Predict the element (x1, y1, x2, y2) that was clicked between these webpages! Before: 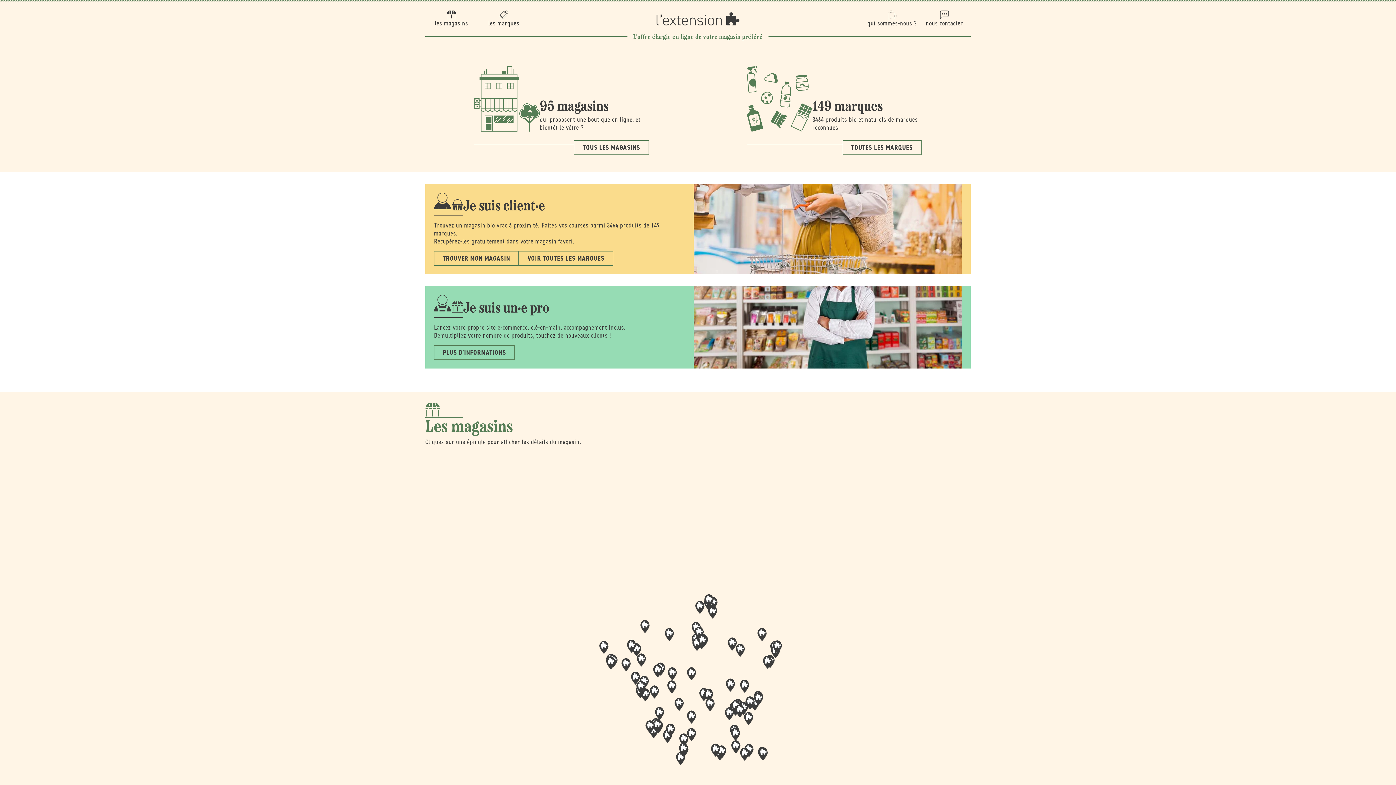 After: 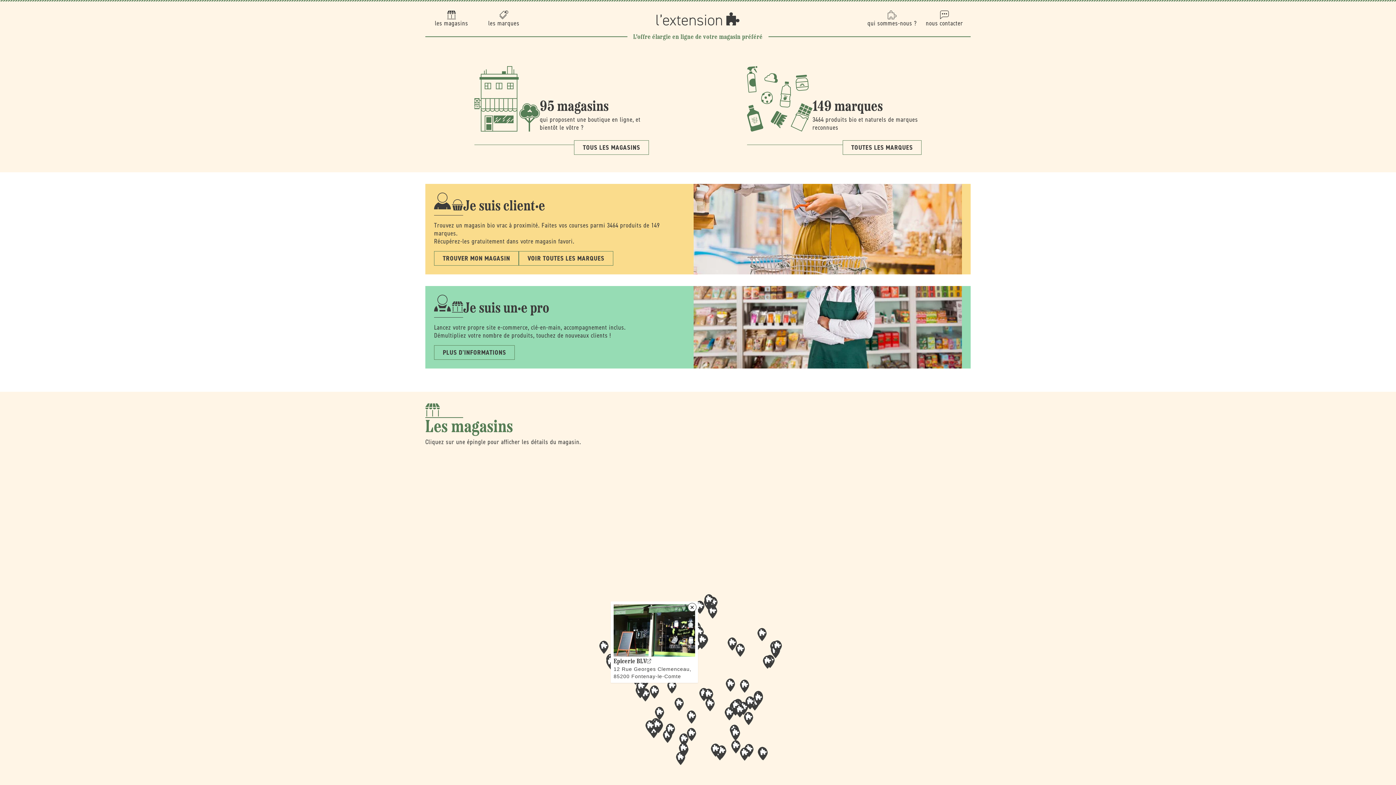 Action: label: Map marker bbox: (649, 685, 659, 699)